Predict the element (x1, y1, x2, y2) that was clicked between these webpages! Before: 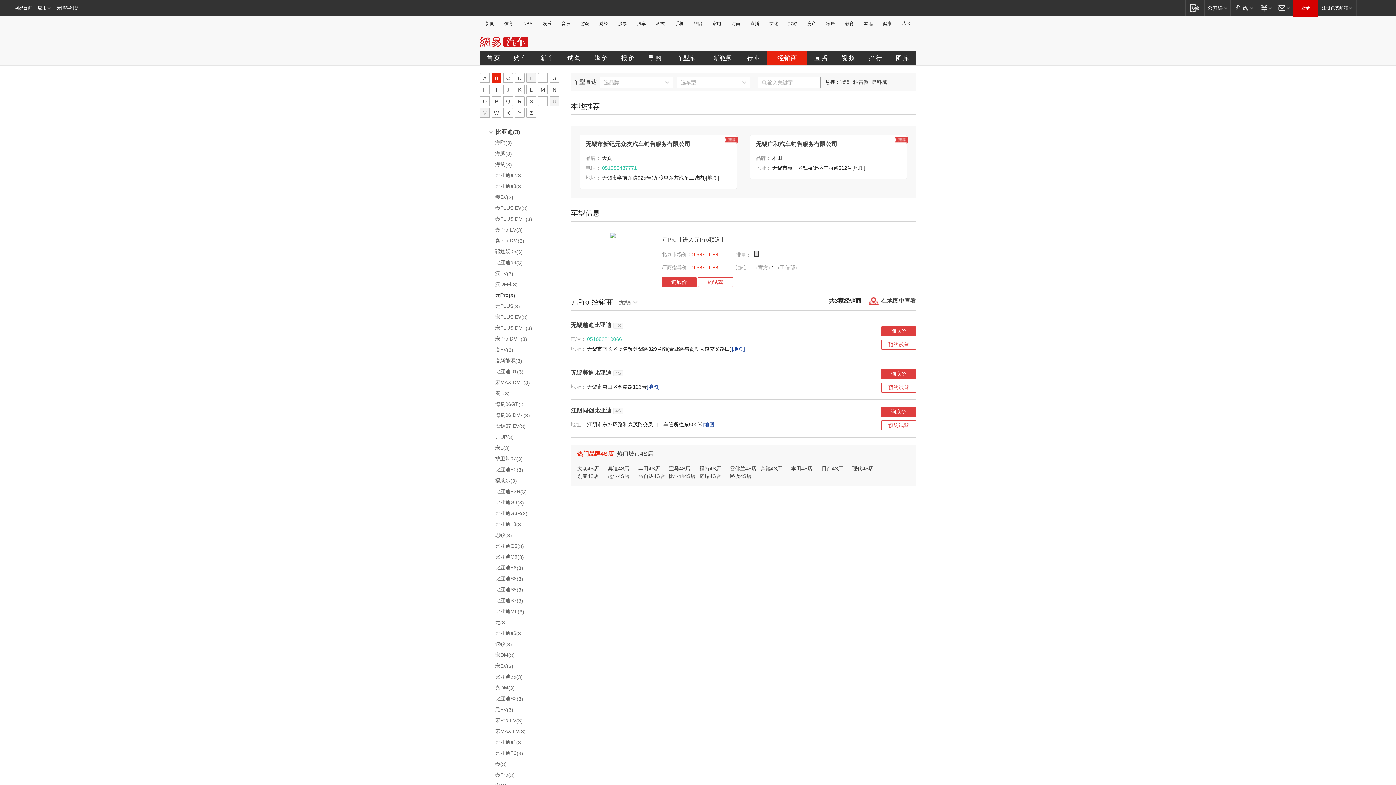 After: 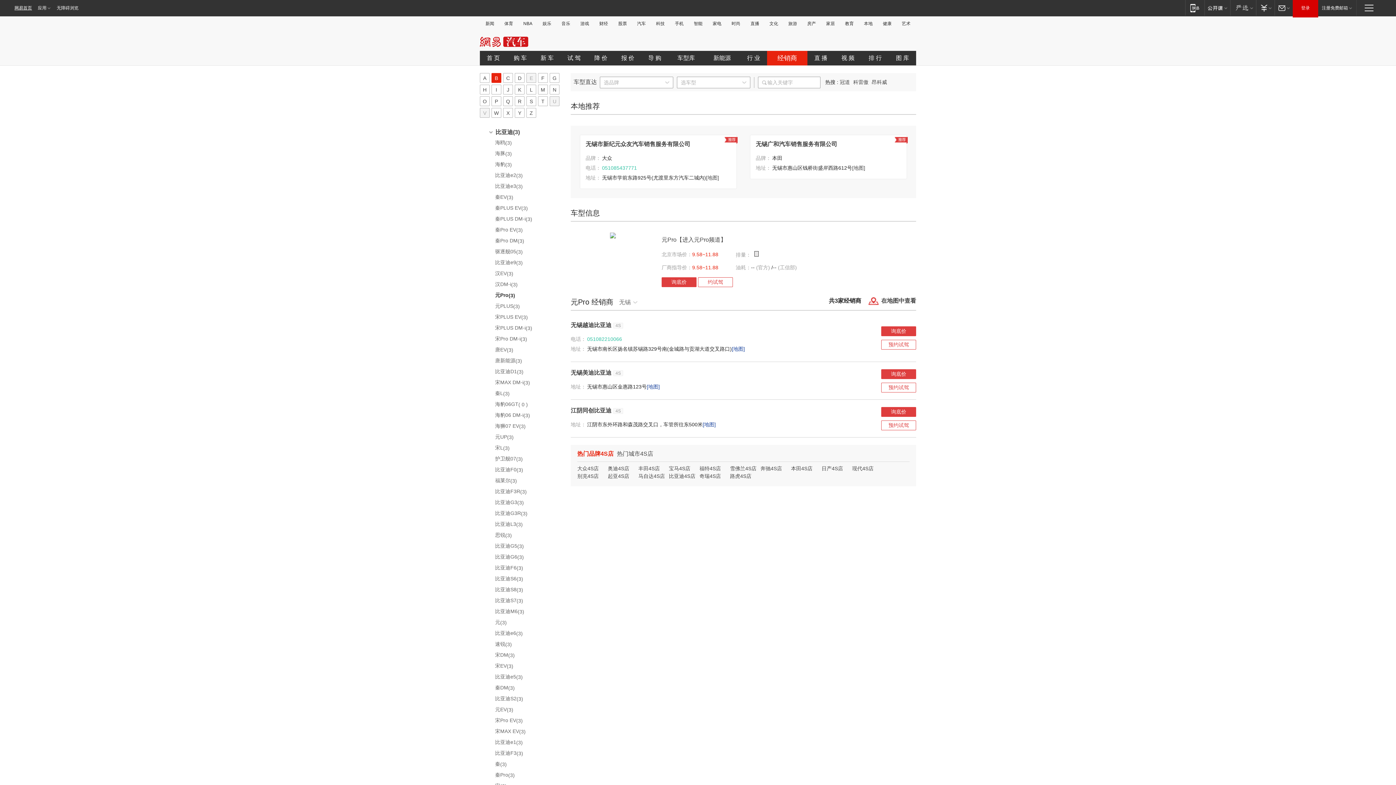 Action: label: 网易首页 bbox: (0, 0, 34, 16)